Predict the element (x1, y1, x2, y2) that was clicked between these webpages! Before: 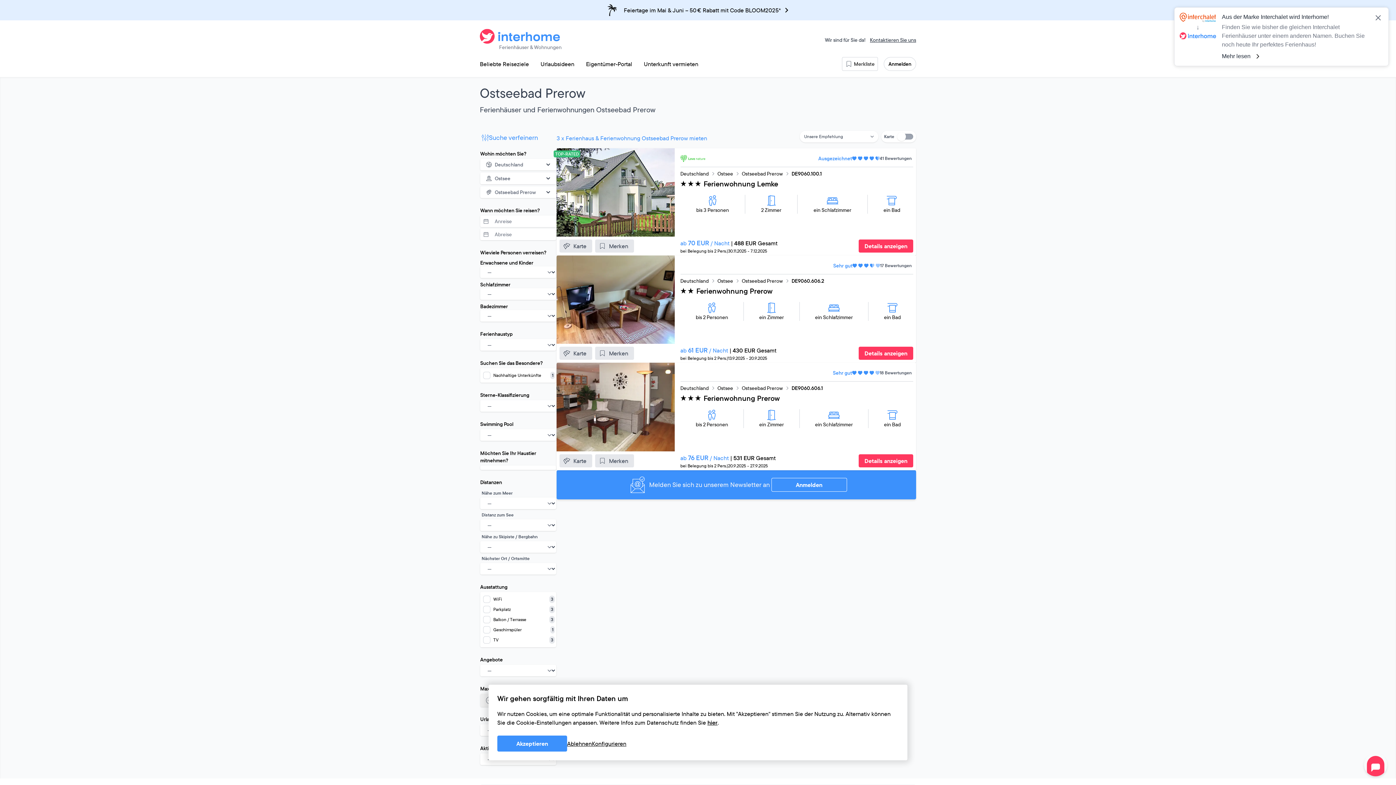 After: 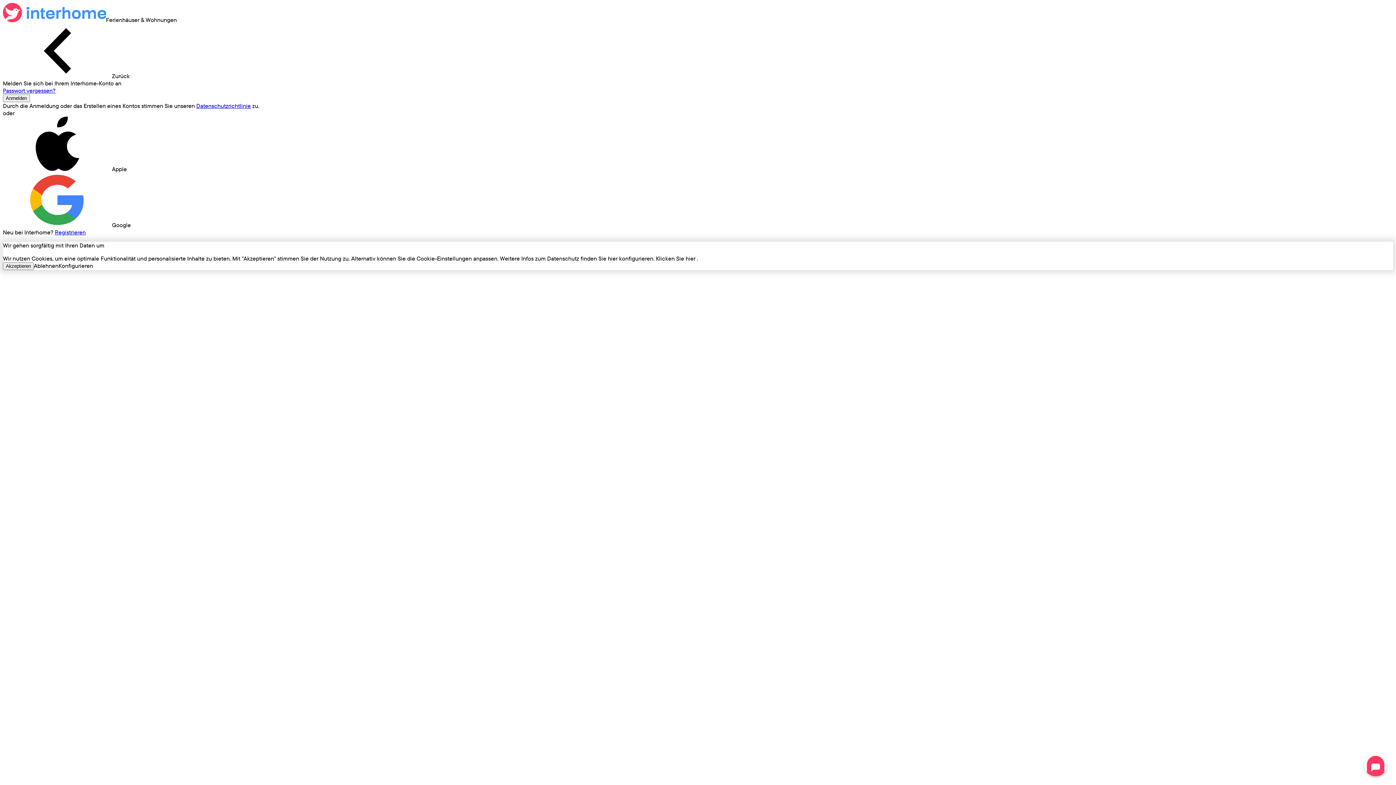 Action: label: Merkliste bbox: (842, 57, 878, 70)